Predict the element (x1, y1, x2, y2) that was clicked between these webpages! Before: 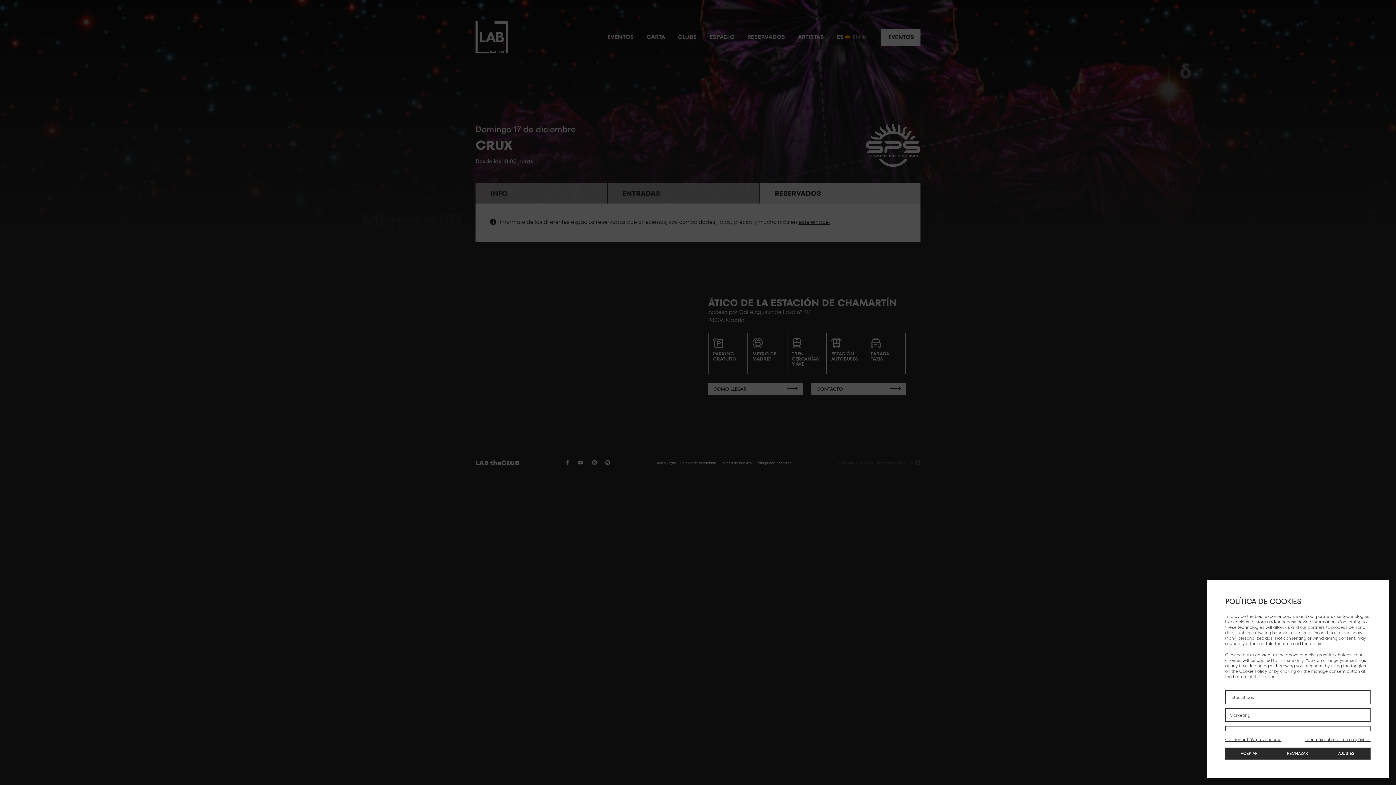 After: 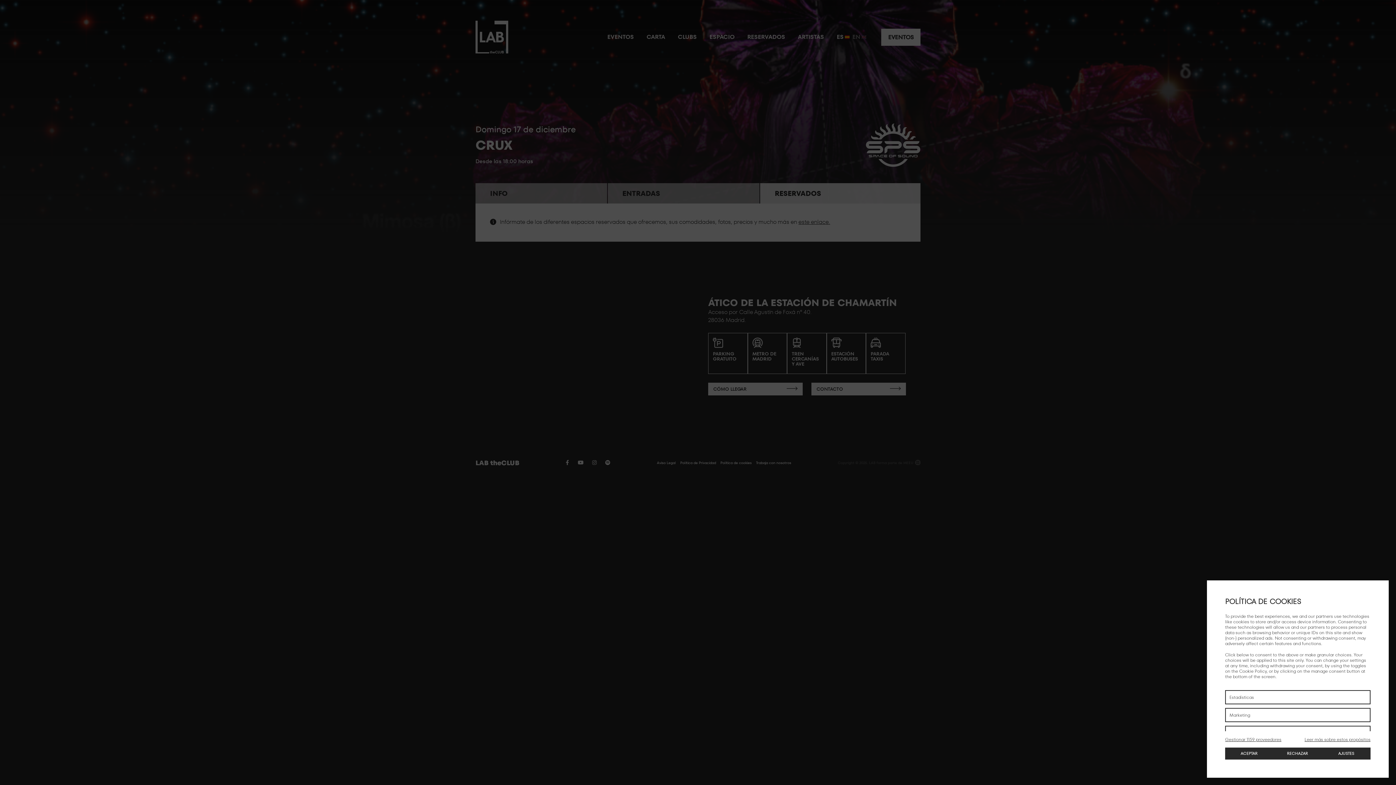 Action: label: Leer más sobre estos propósitos bbox: (1304, 737, 1370, 742)